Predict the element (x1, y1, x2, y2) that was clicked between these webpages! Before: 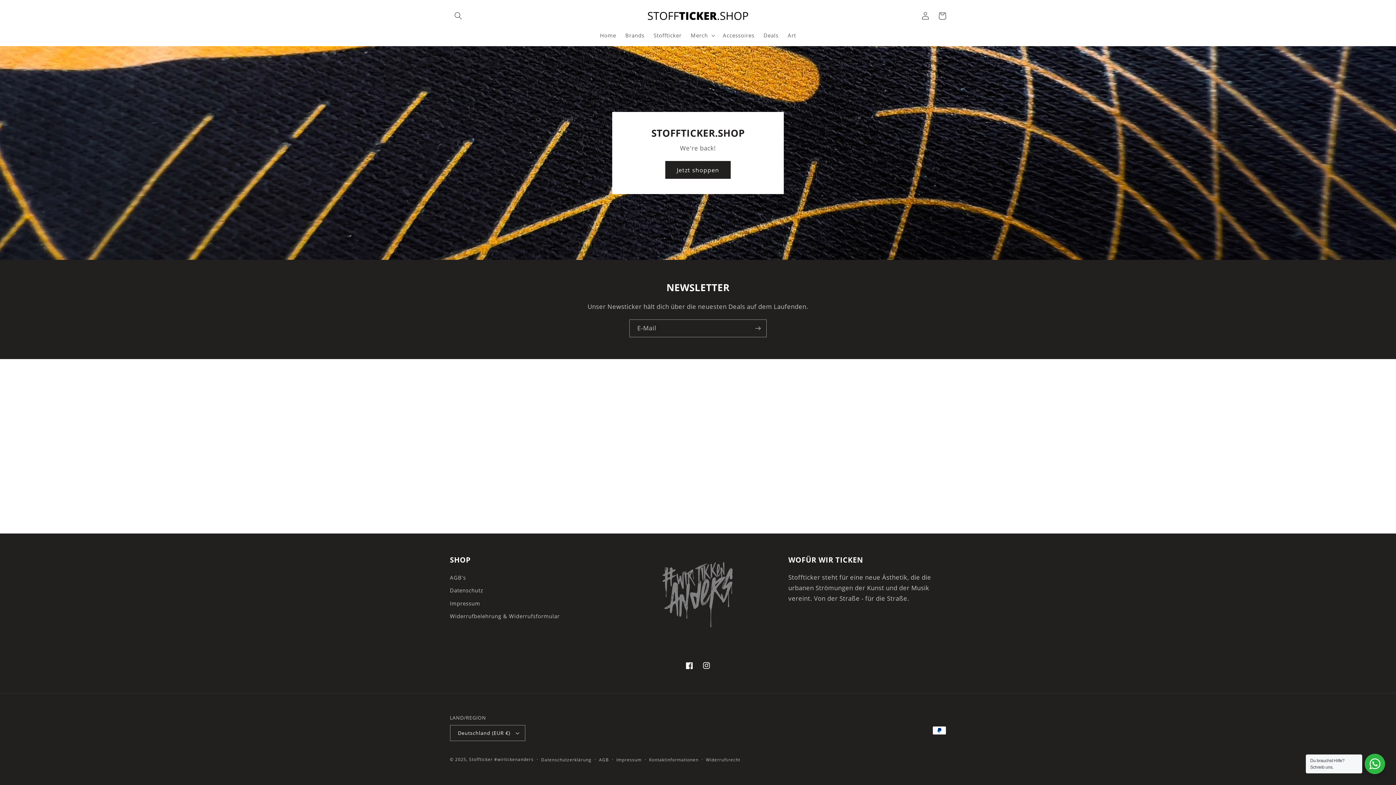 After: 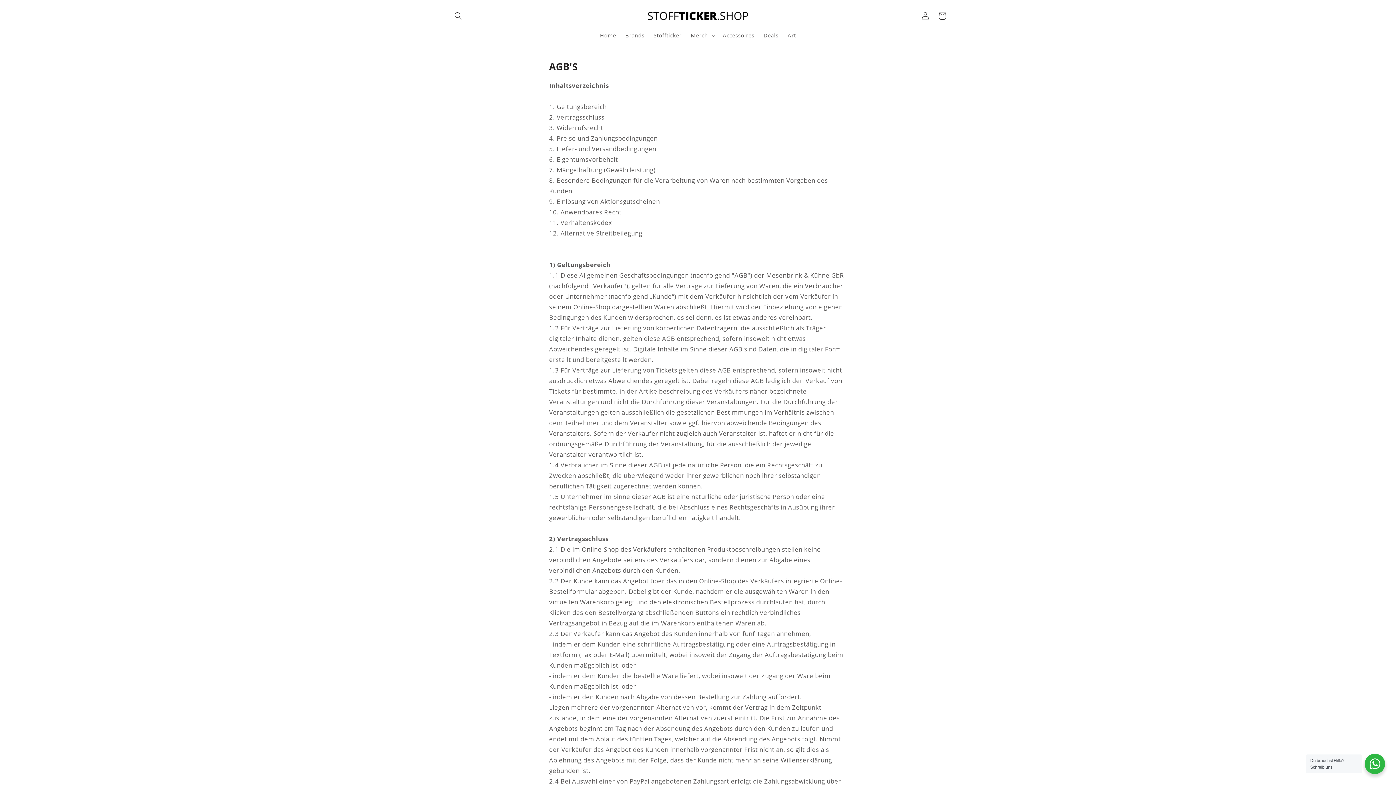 Action: label: AGB's bbox: (450, 573, 466, 584)